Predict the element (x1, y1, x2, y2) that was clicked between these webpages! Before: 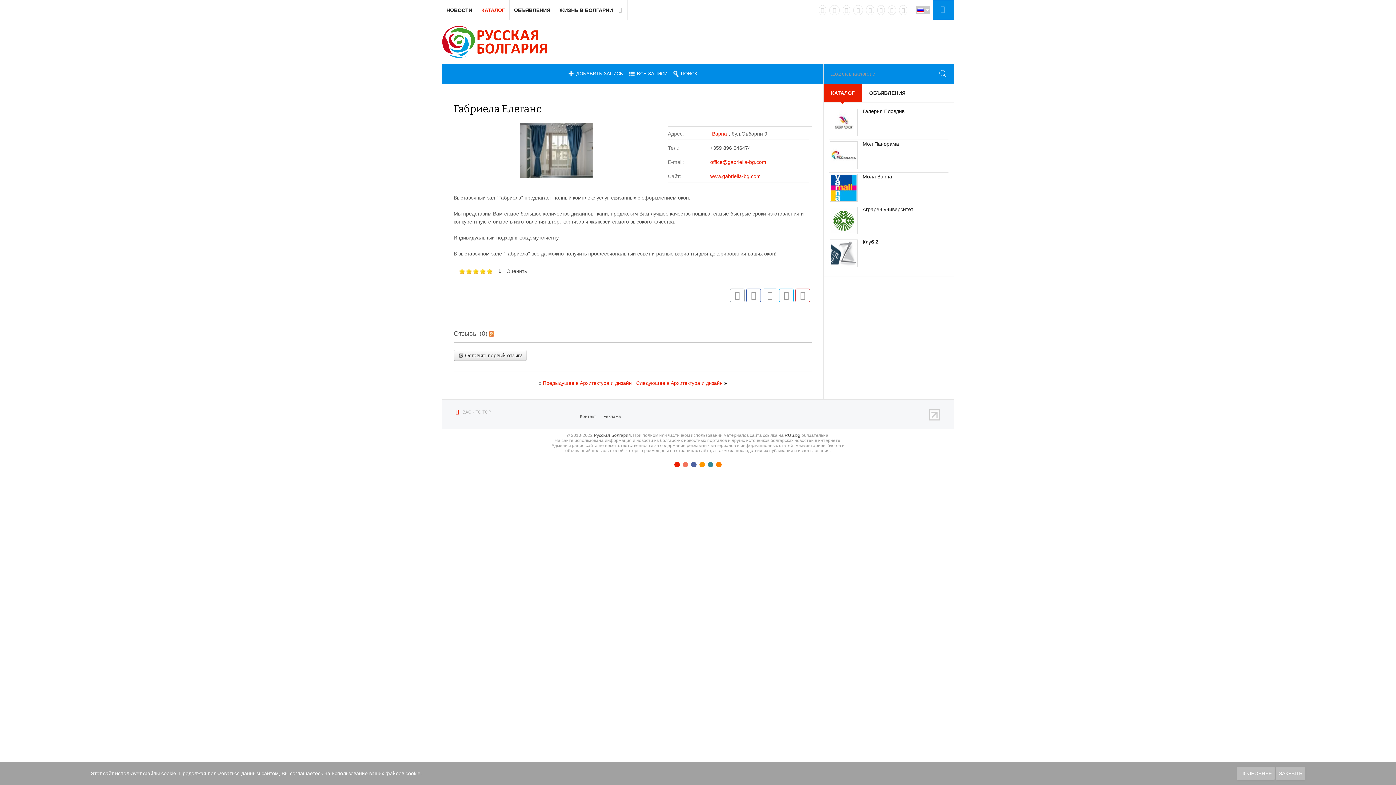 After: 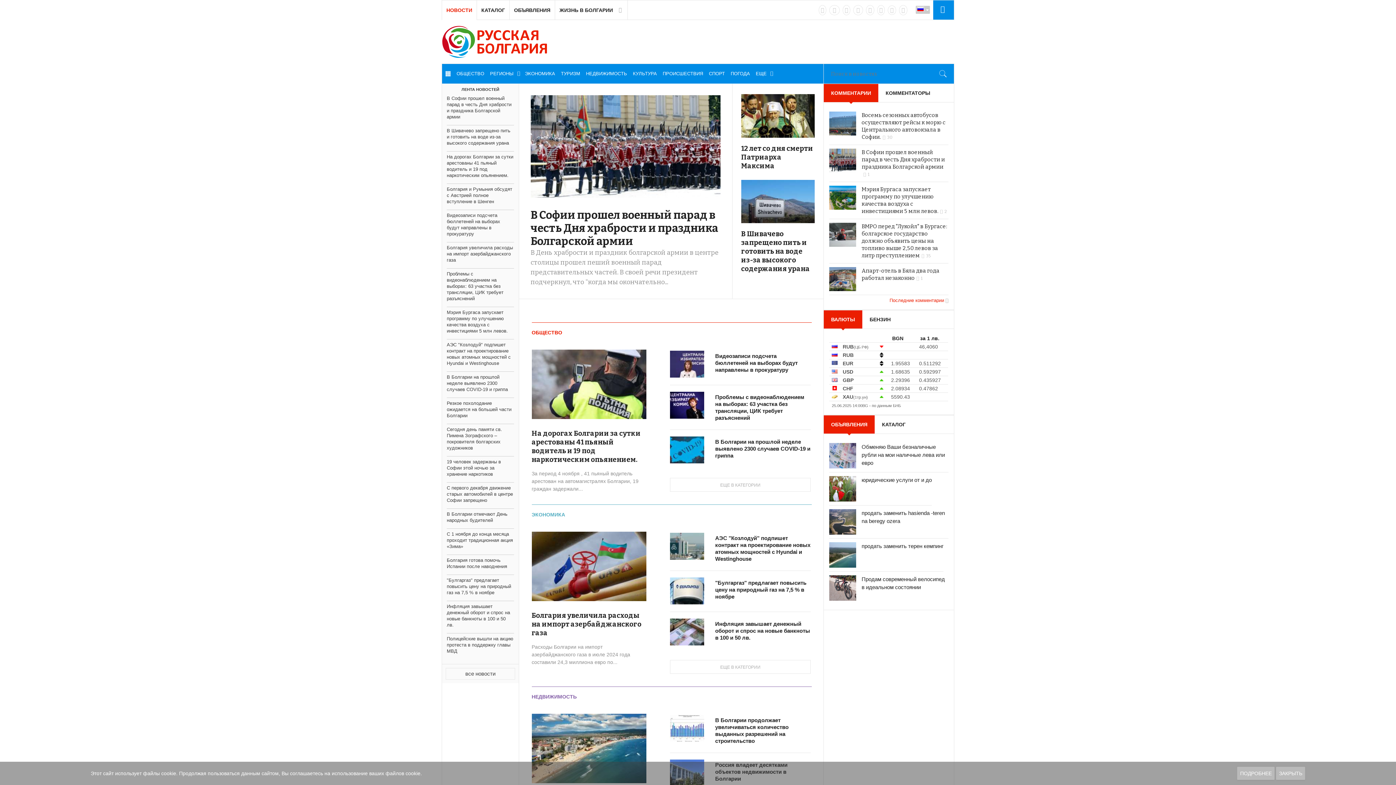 Action: bbox: (441, 25, 548, 58)